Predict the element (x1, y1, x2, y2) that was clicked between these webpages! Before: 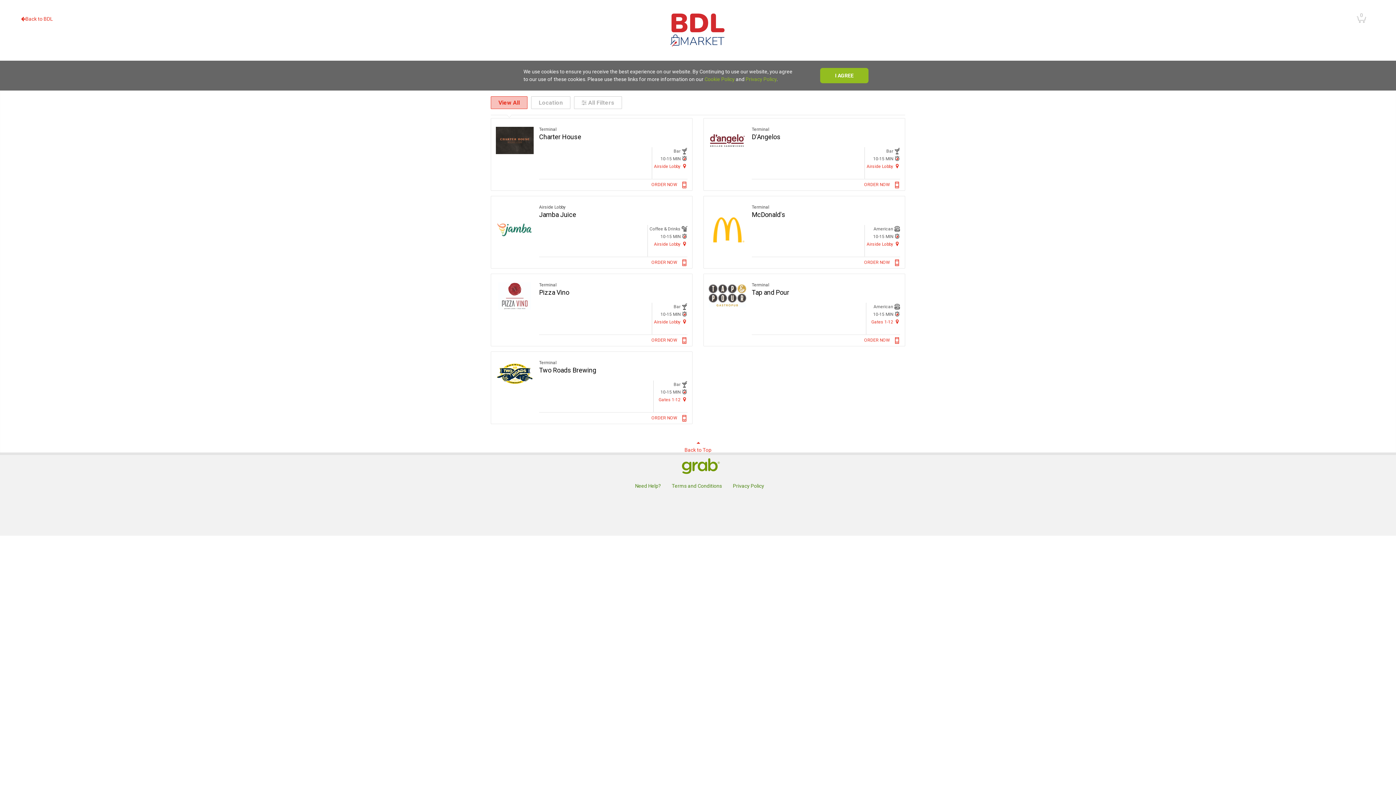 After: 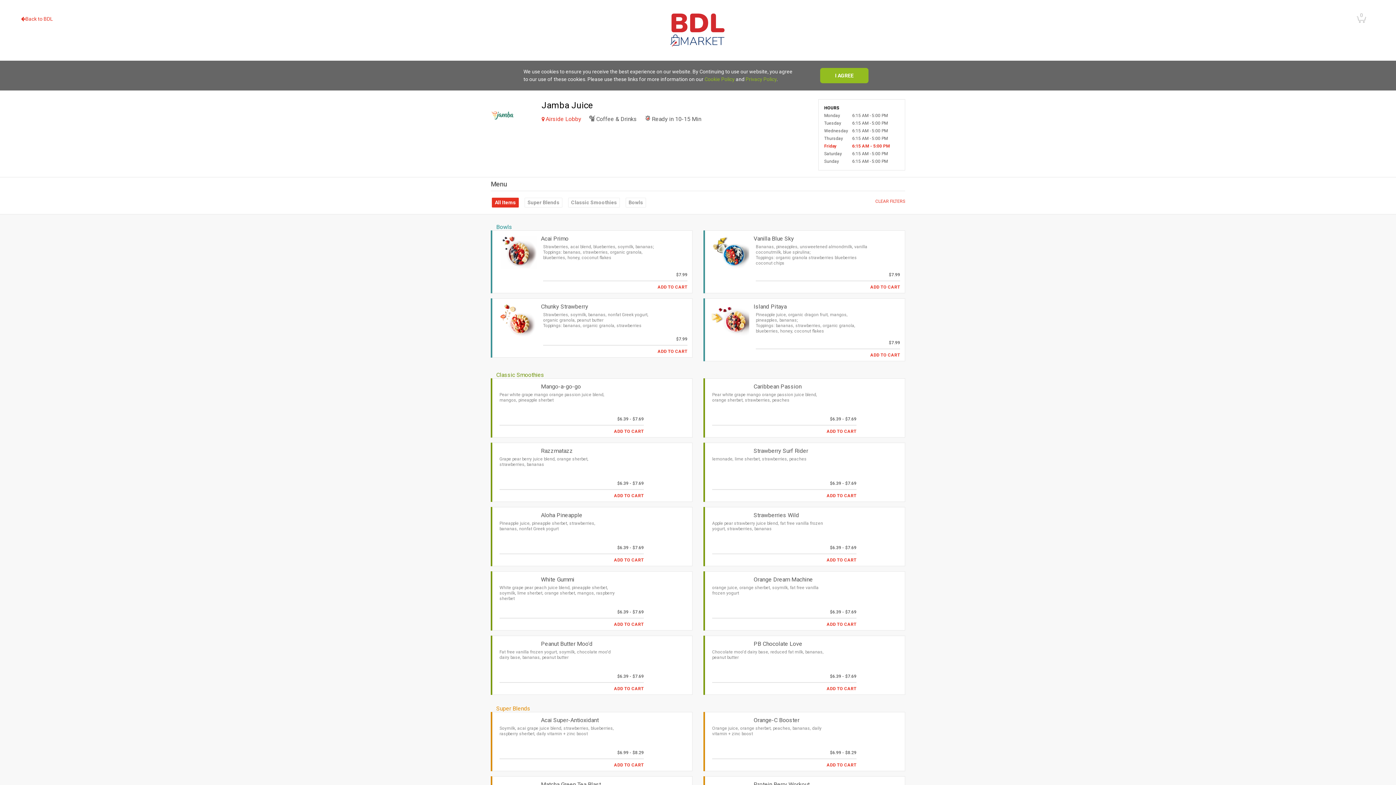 Action: label: Airside Lobby

Jamba Juice

Coffee & Drinks 
10-15 MIN 
Airside Lobby 
    
ORDER NOW  bbox: (496, 201, 687, 263)